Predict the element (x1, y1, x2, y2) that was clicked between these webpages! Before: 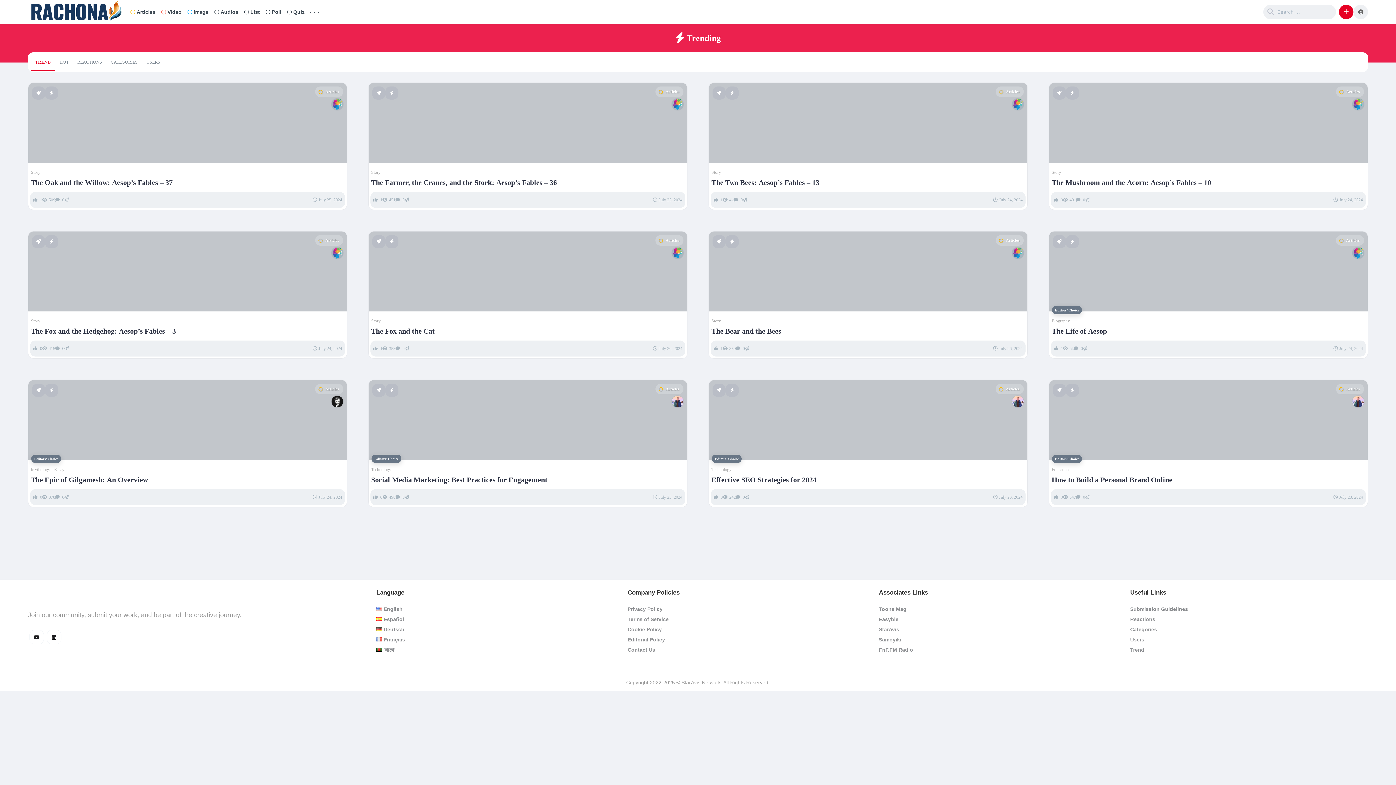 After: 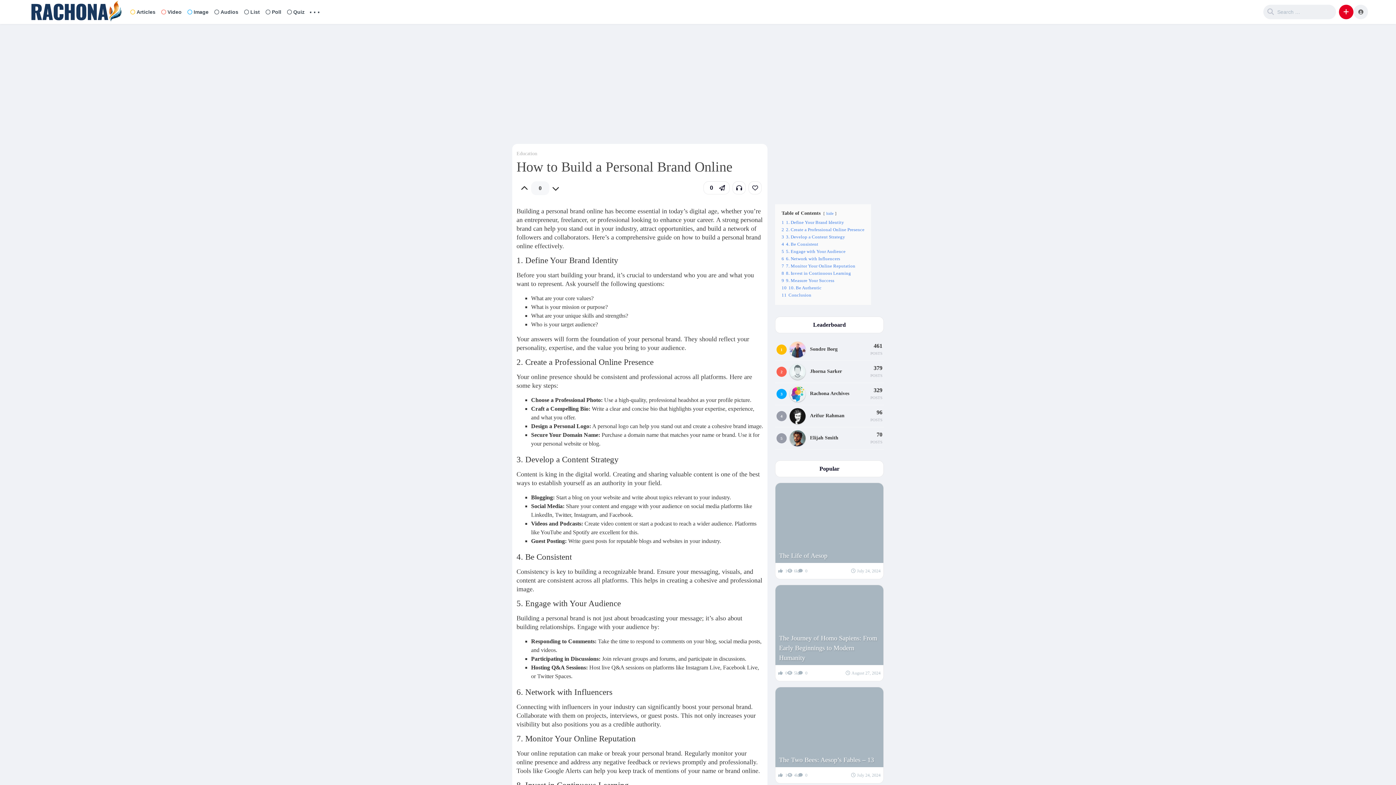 Action: label: How to Build a Personal Brand Online bbox: (1051, 475, 1365, 484)